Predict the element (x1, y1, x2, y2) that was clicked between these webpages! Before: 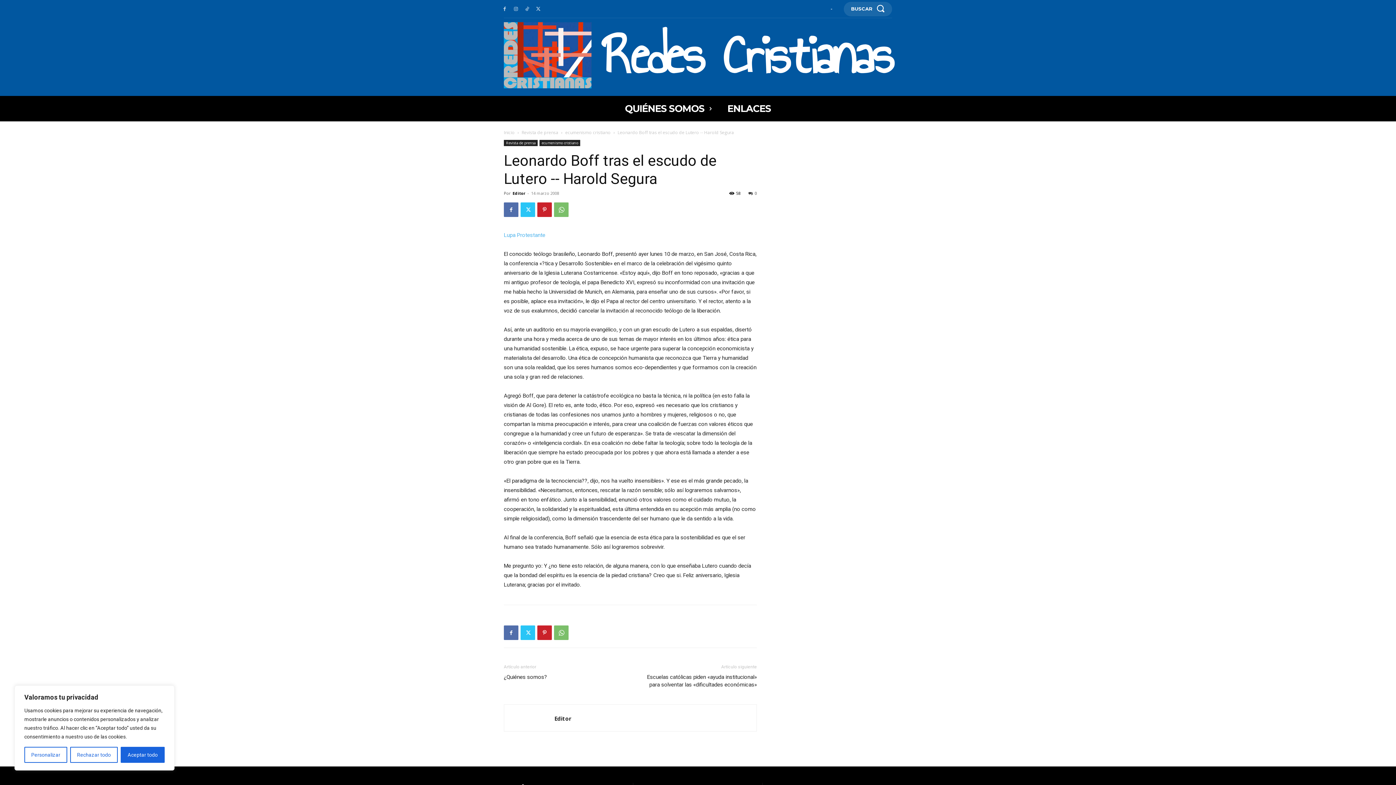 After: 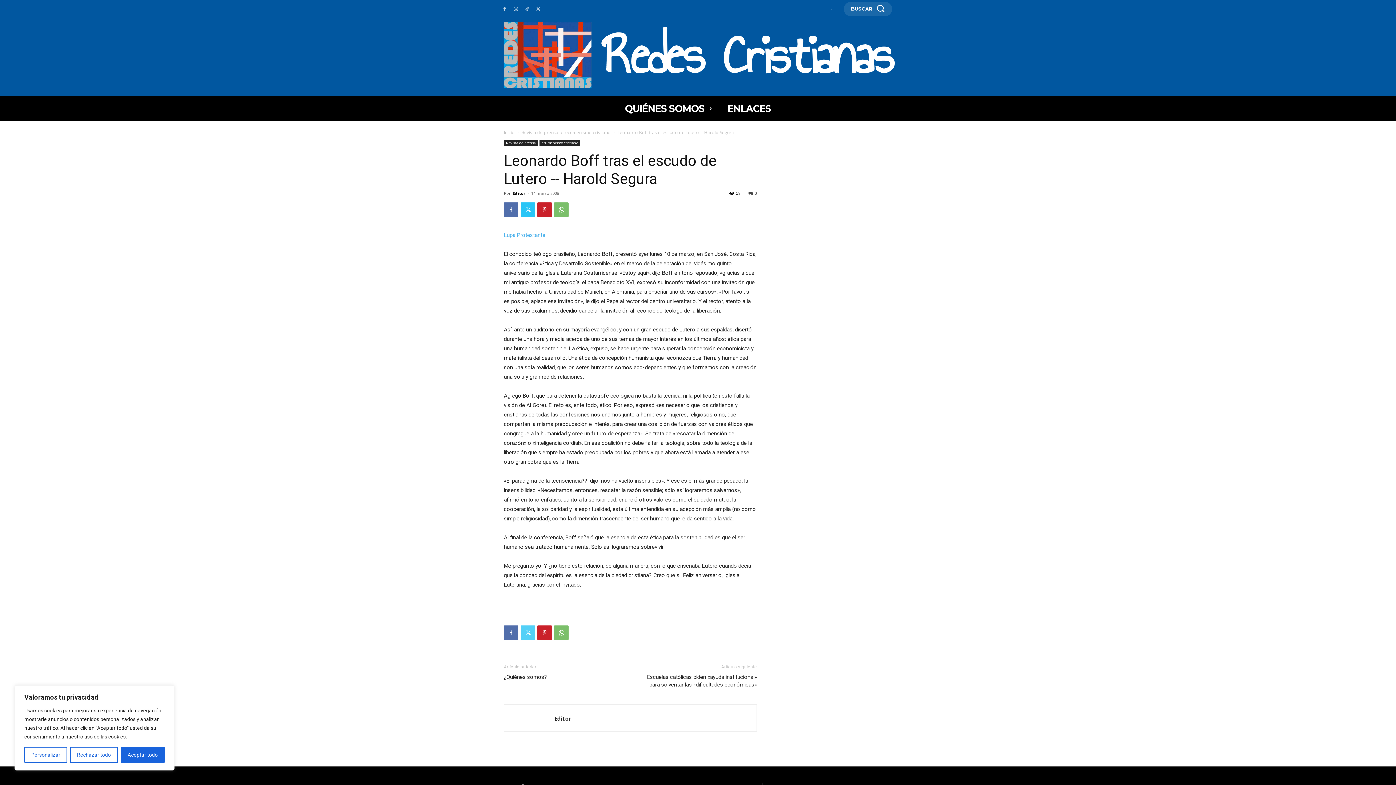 Action: bbox: (520, 625, 535, 640)